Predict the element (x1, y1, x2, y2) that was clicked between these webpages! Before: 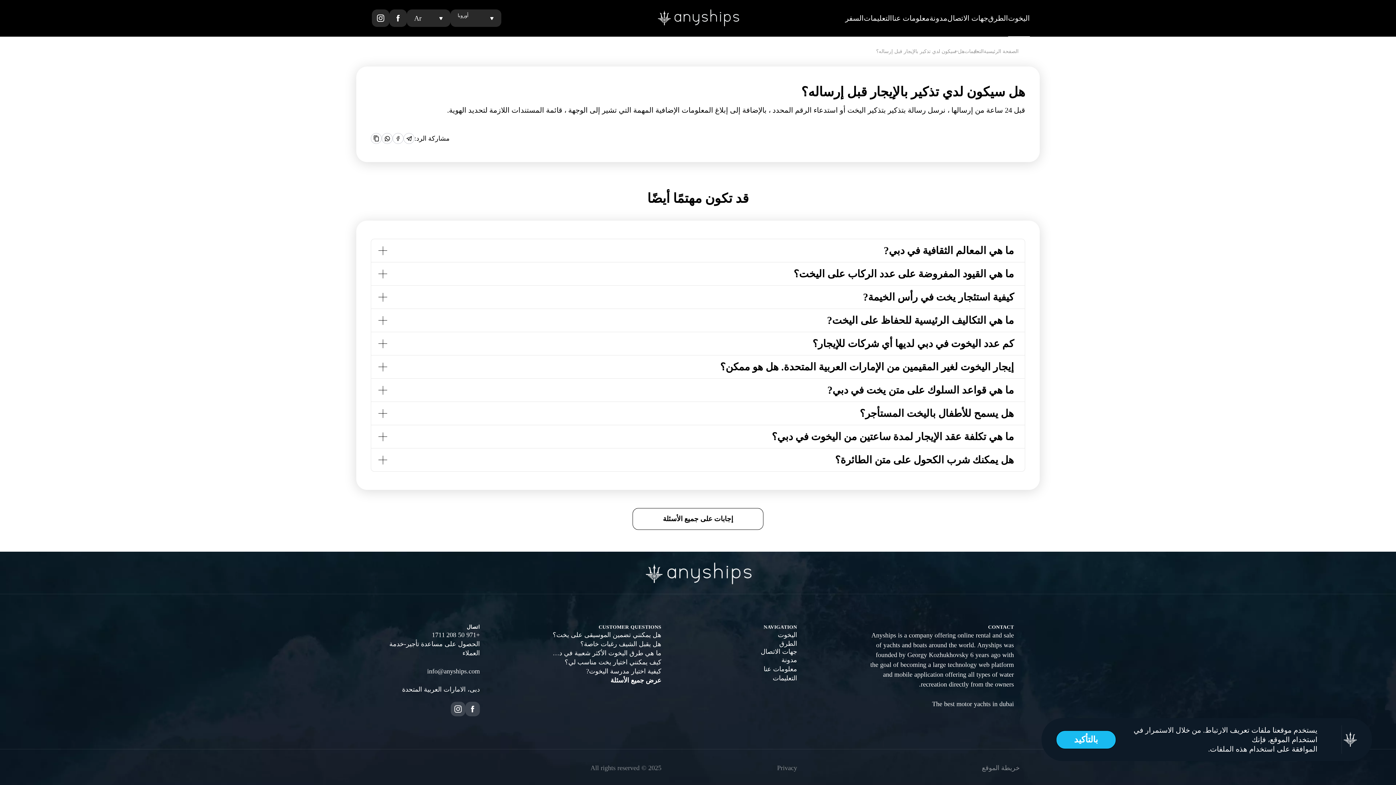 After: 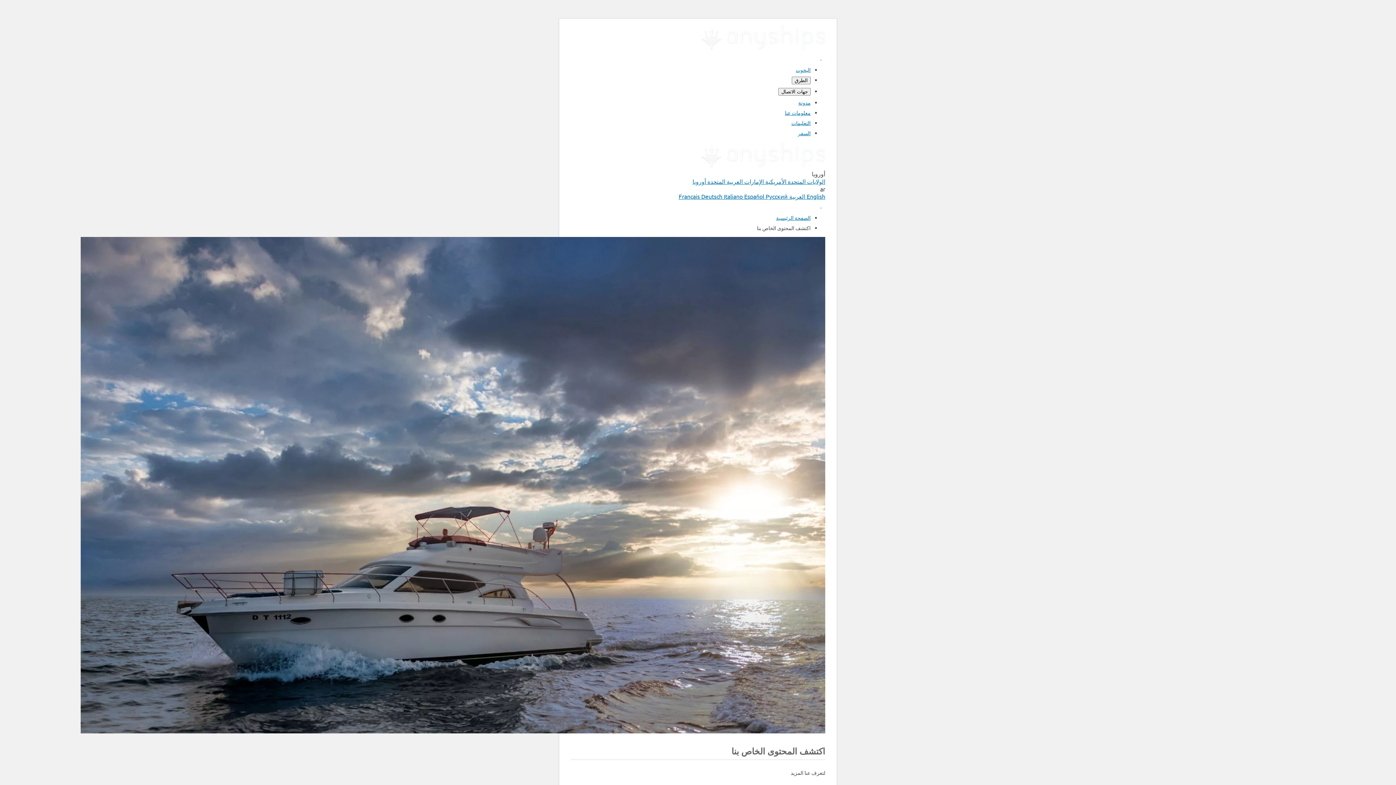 Action: label: مدونة bbox: (929, 13, 947, 22)